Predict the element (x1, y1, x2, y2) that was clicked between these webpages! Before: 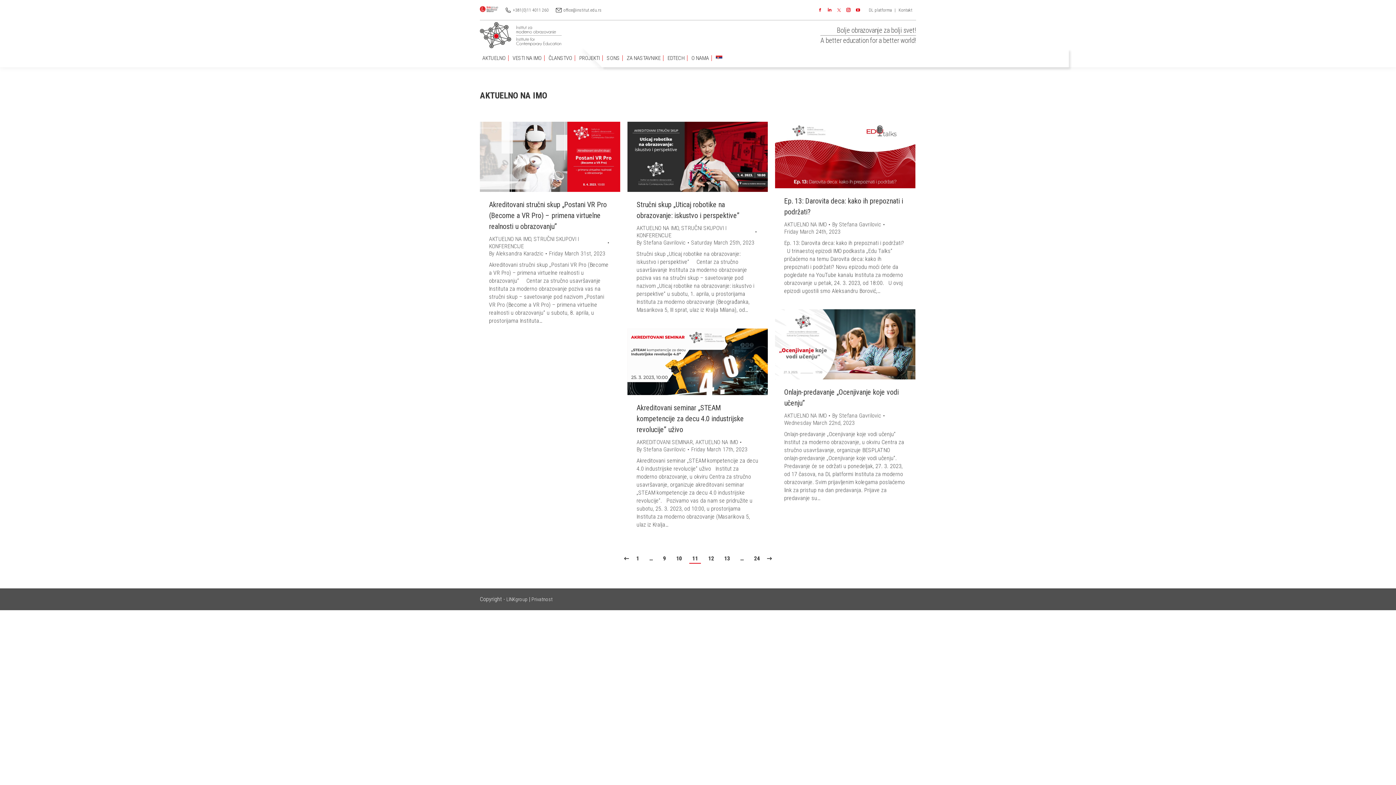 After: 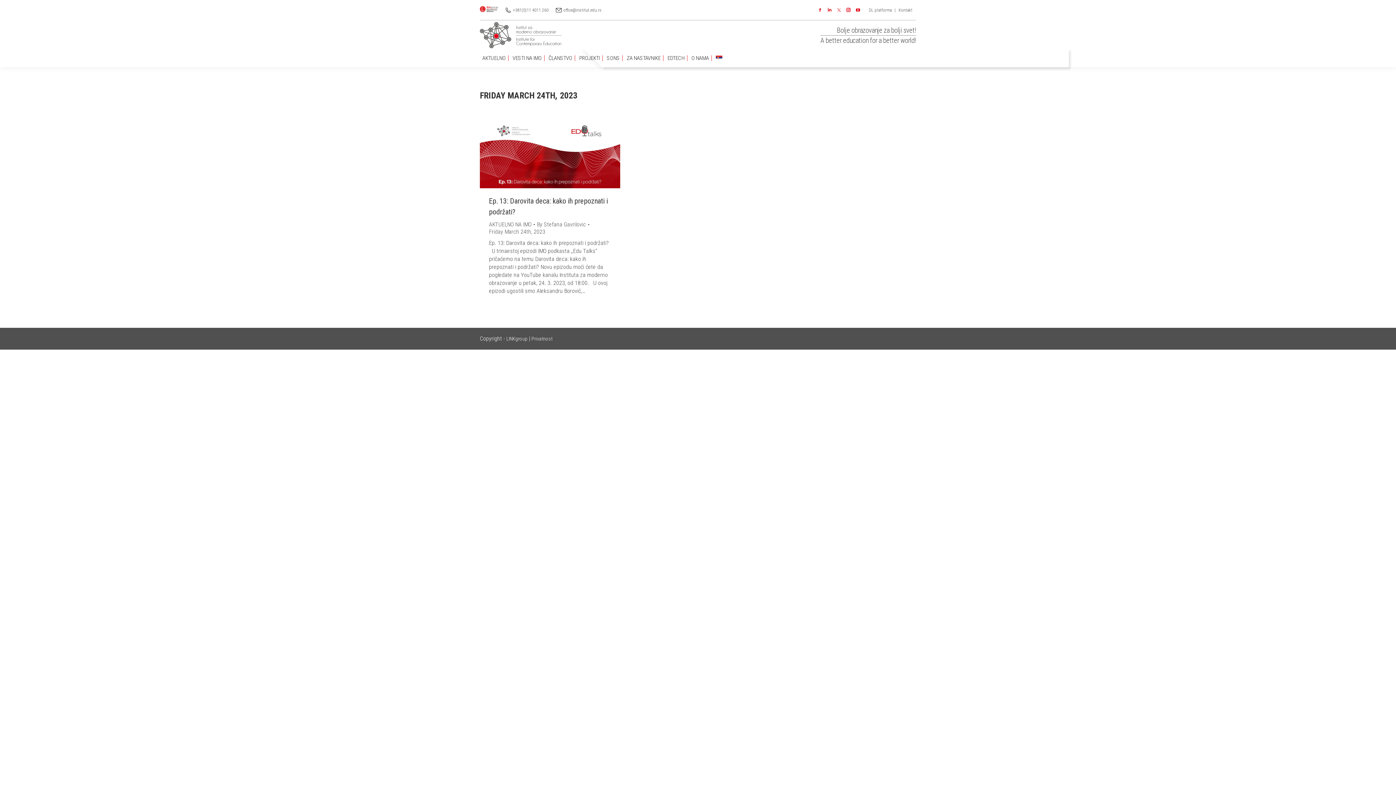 Action: label: Friday March 24th, 2023 bbox: (784, 228, 840, 235)